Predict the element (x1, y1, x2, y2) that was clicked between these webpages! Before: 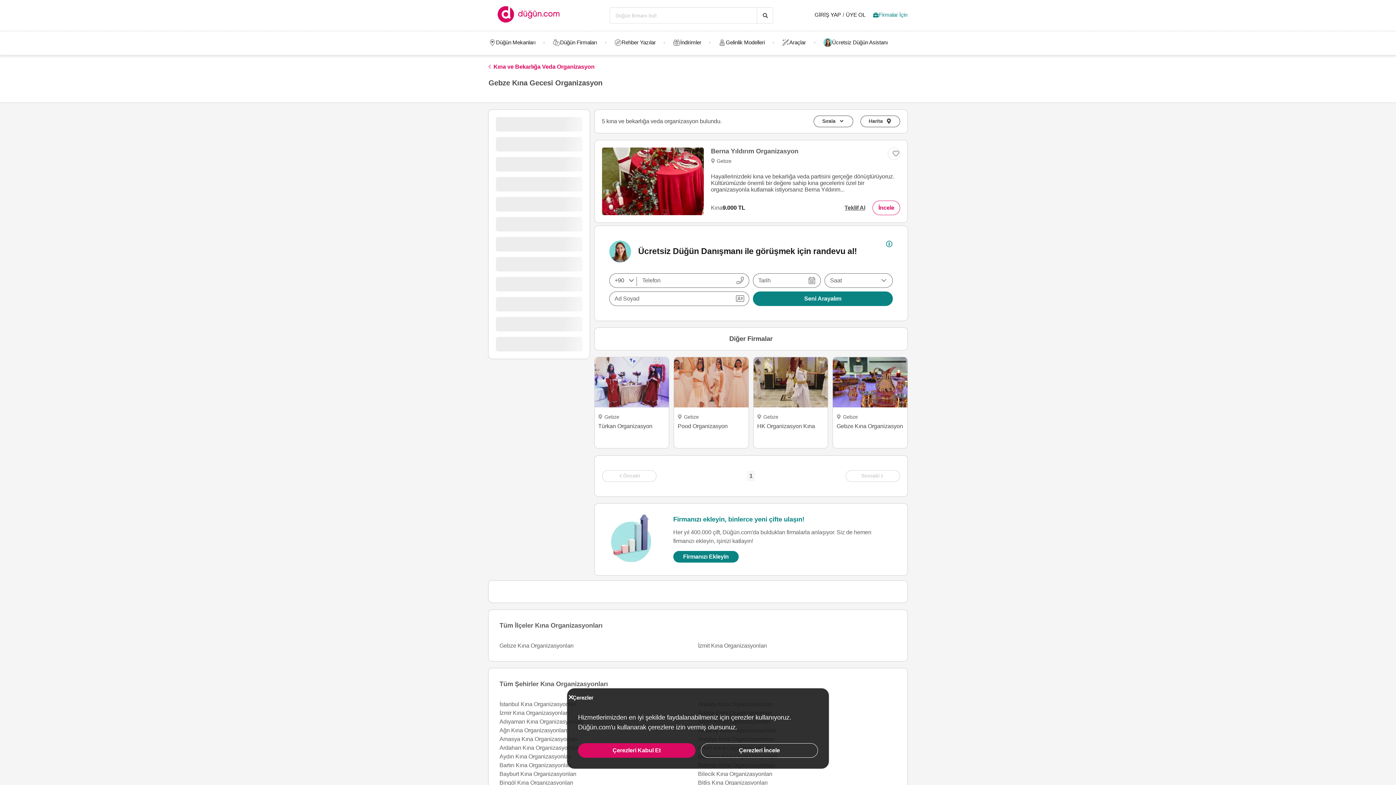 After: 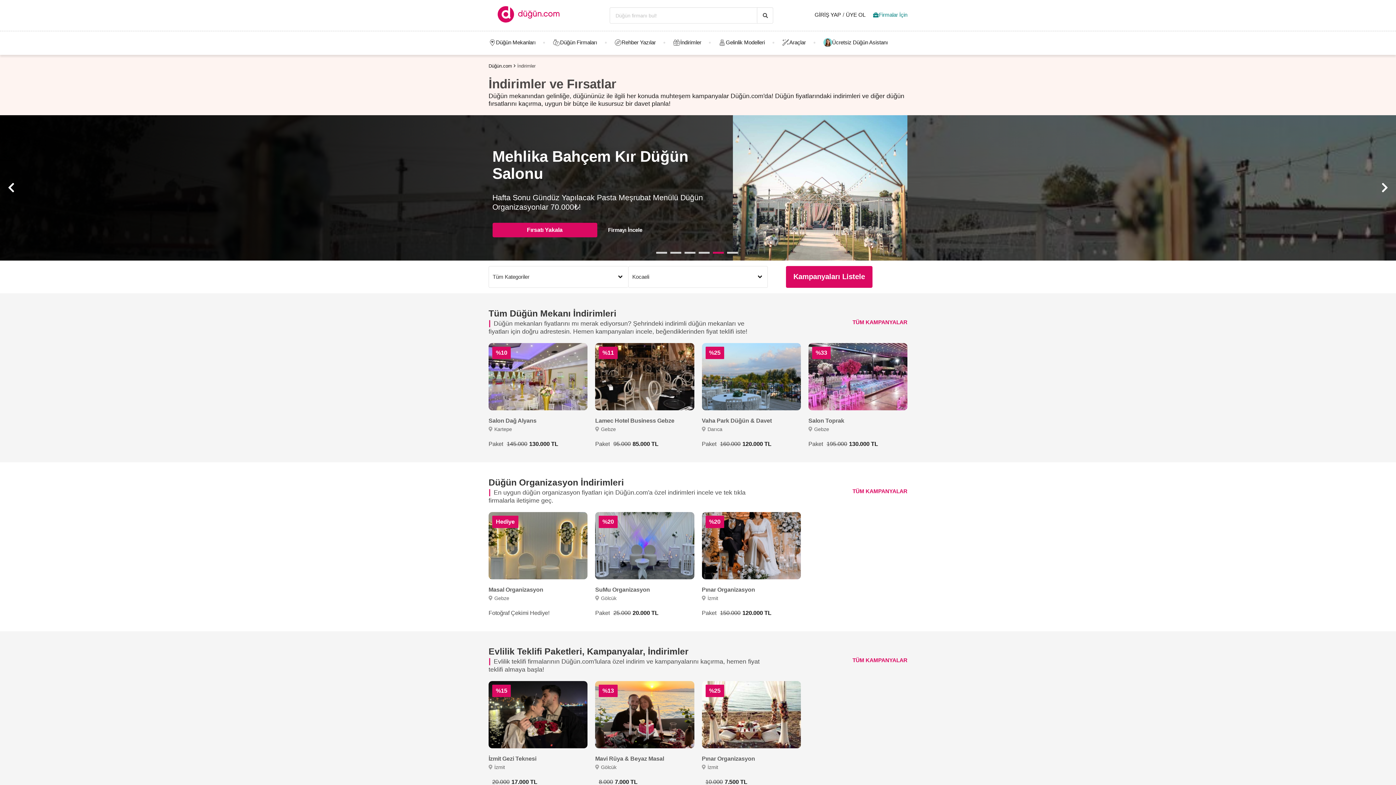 Action: label: İndirimler bbox: (665, 38, 709, 46)